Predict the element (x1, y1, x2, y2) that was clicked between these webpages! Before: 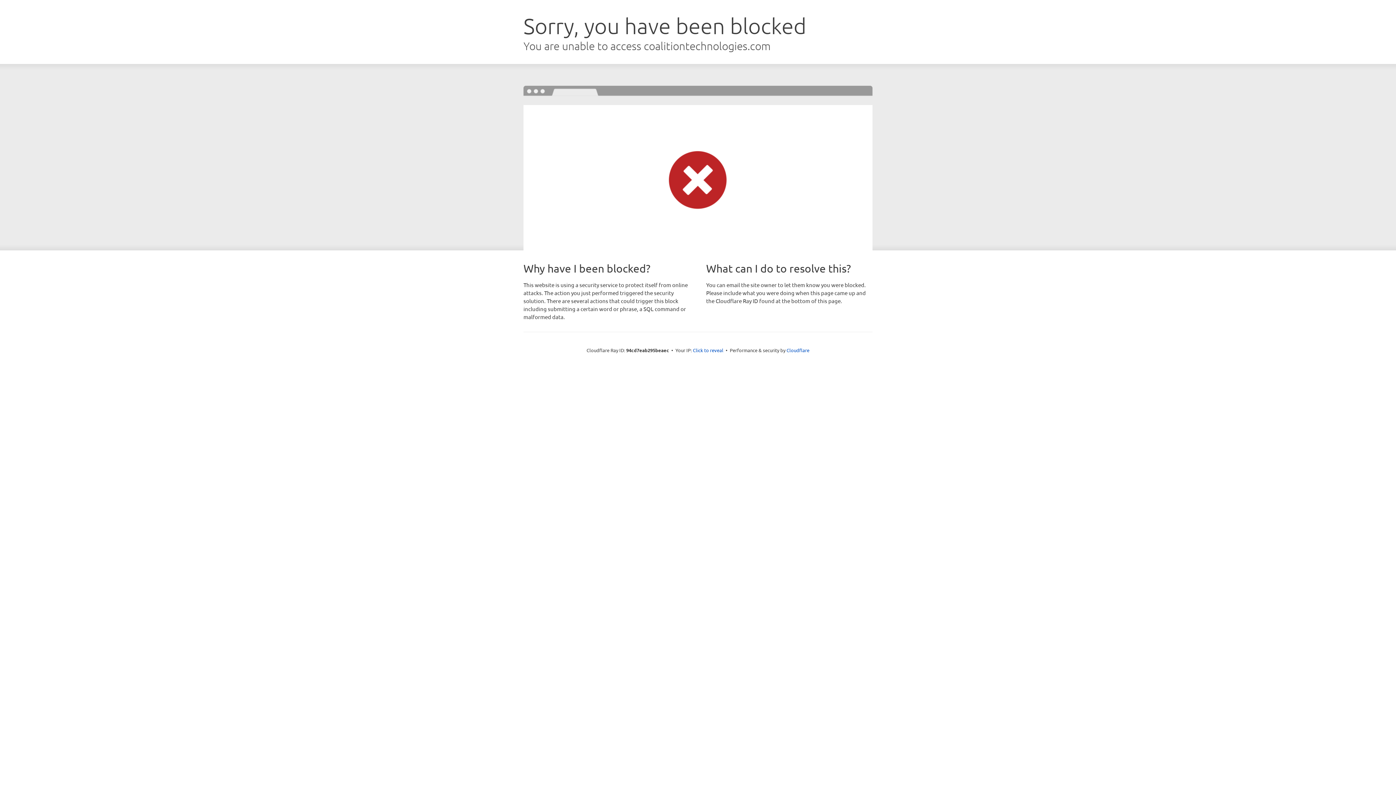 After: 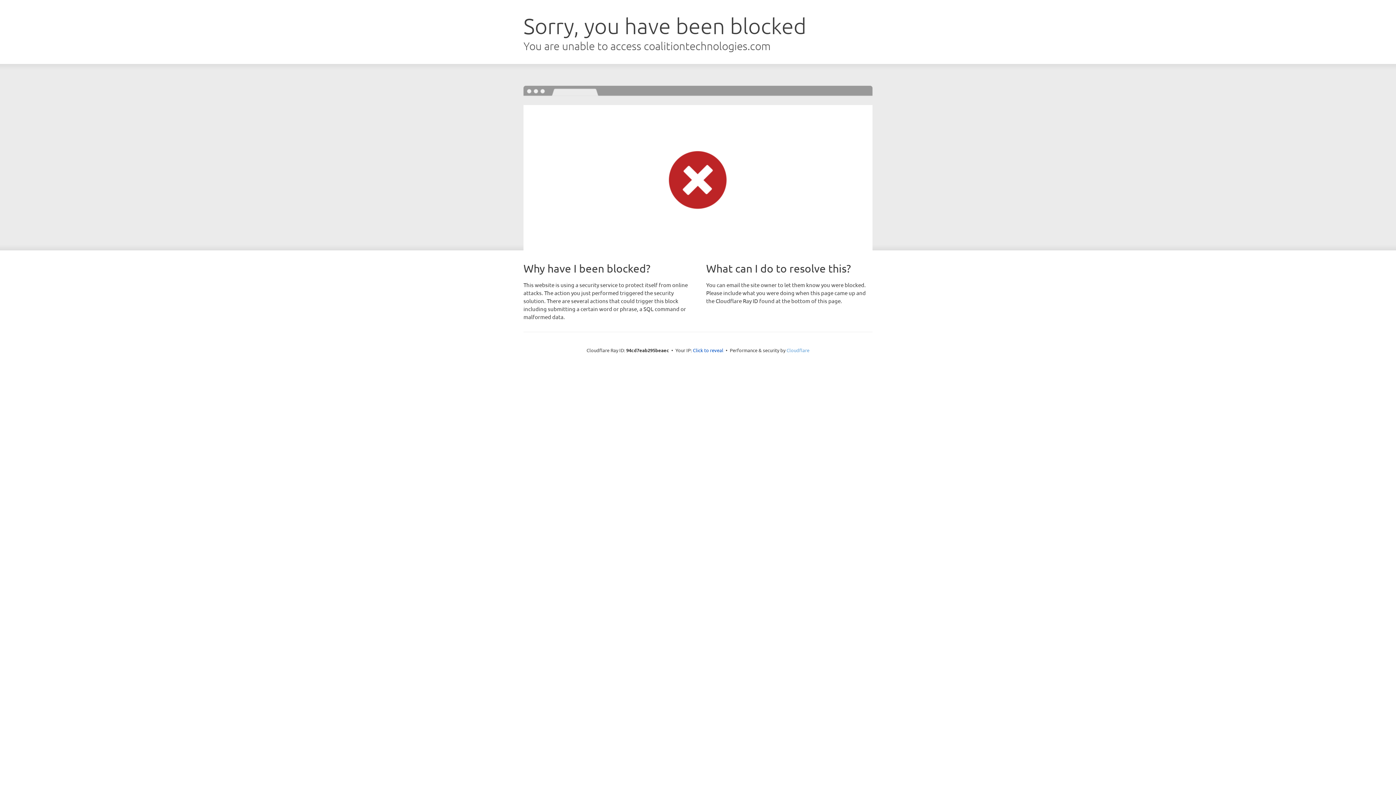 Action: bbox: (786, 347, 809, 353) label: Cloudflare